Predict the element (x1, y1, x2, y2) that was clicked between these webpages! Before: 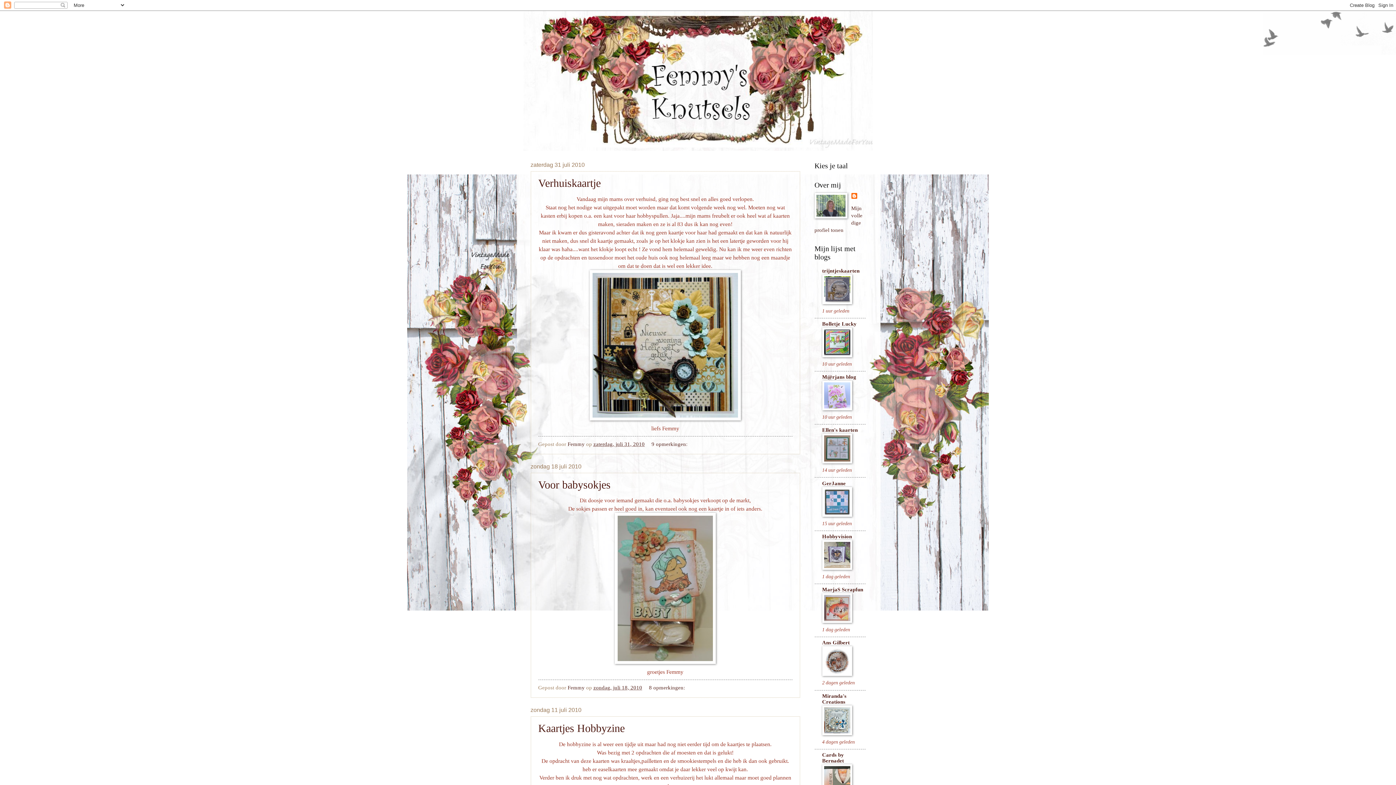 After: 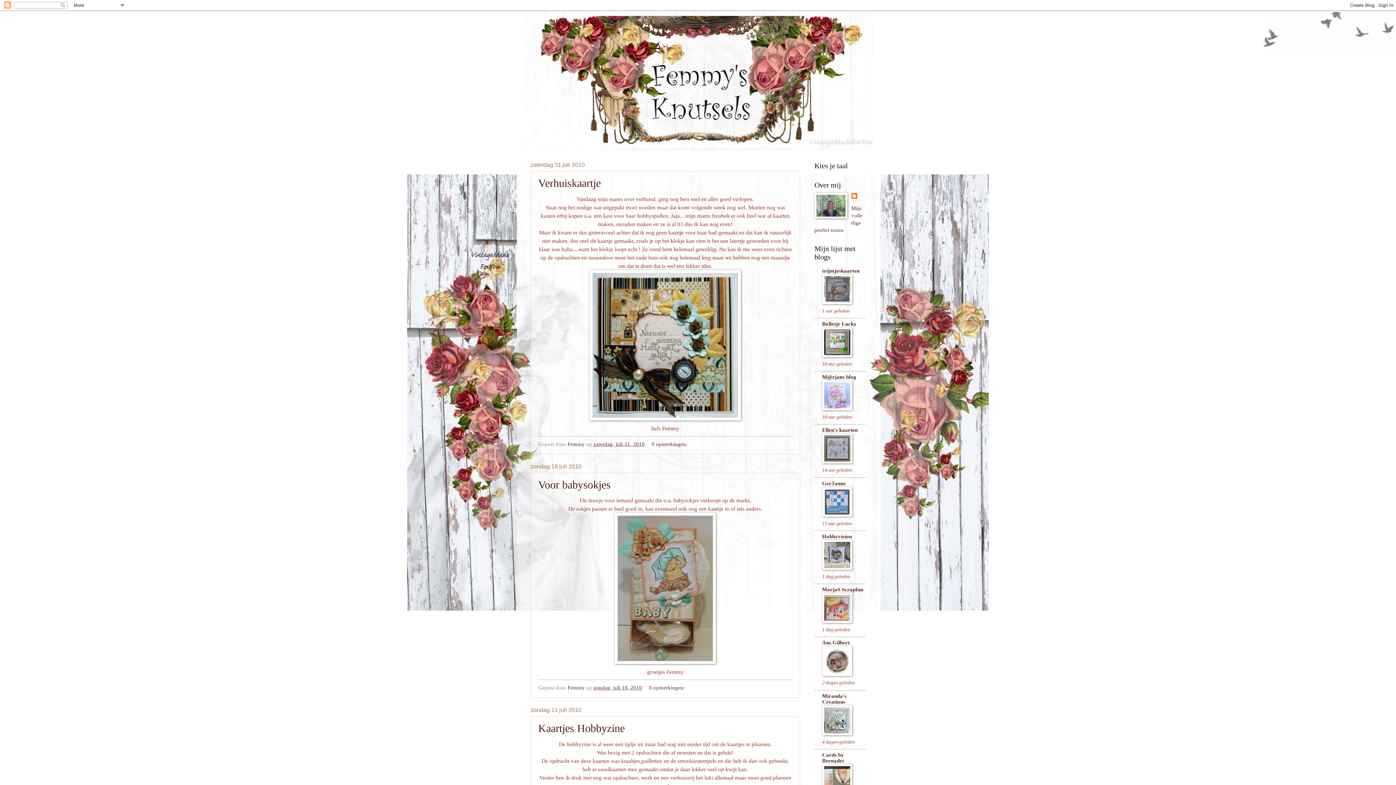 Action: bbox: (822, 459, 852, 464)